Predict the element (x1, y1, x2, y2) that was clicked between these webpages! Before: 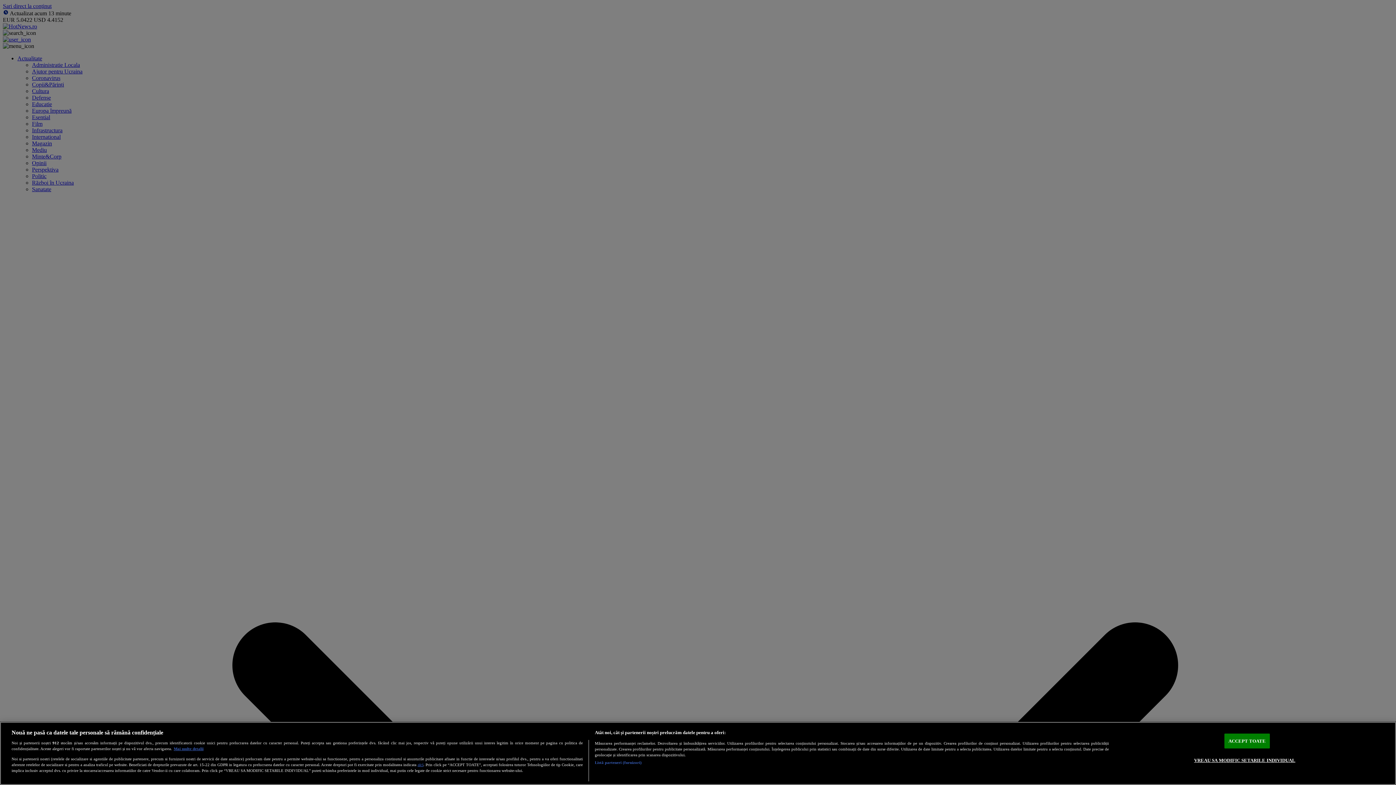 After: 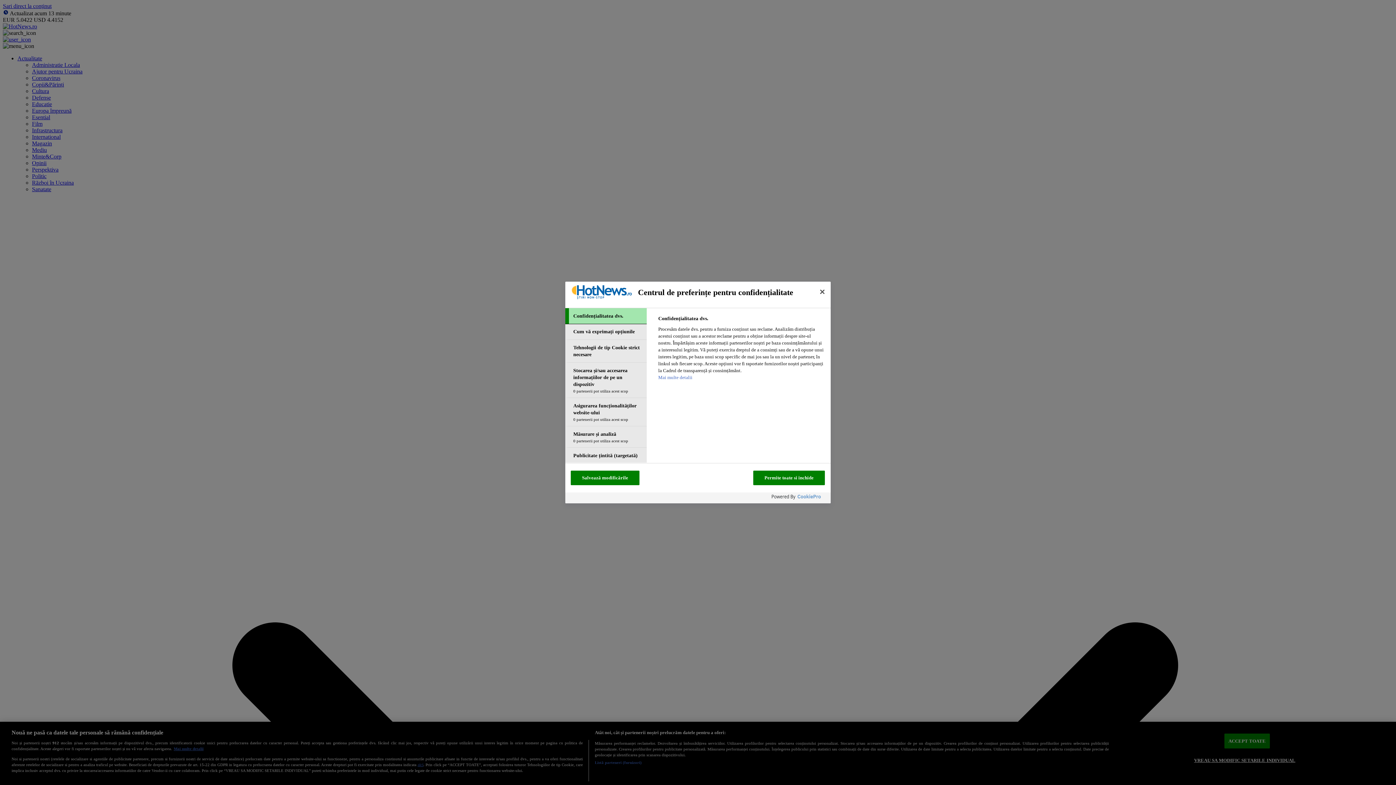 Action: bbox: (1194, 753, 1295, 767) label: VREAU SA MODIFIC SETARILE INDIVIDUAL